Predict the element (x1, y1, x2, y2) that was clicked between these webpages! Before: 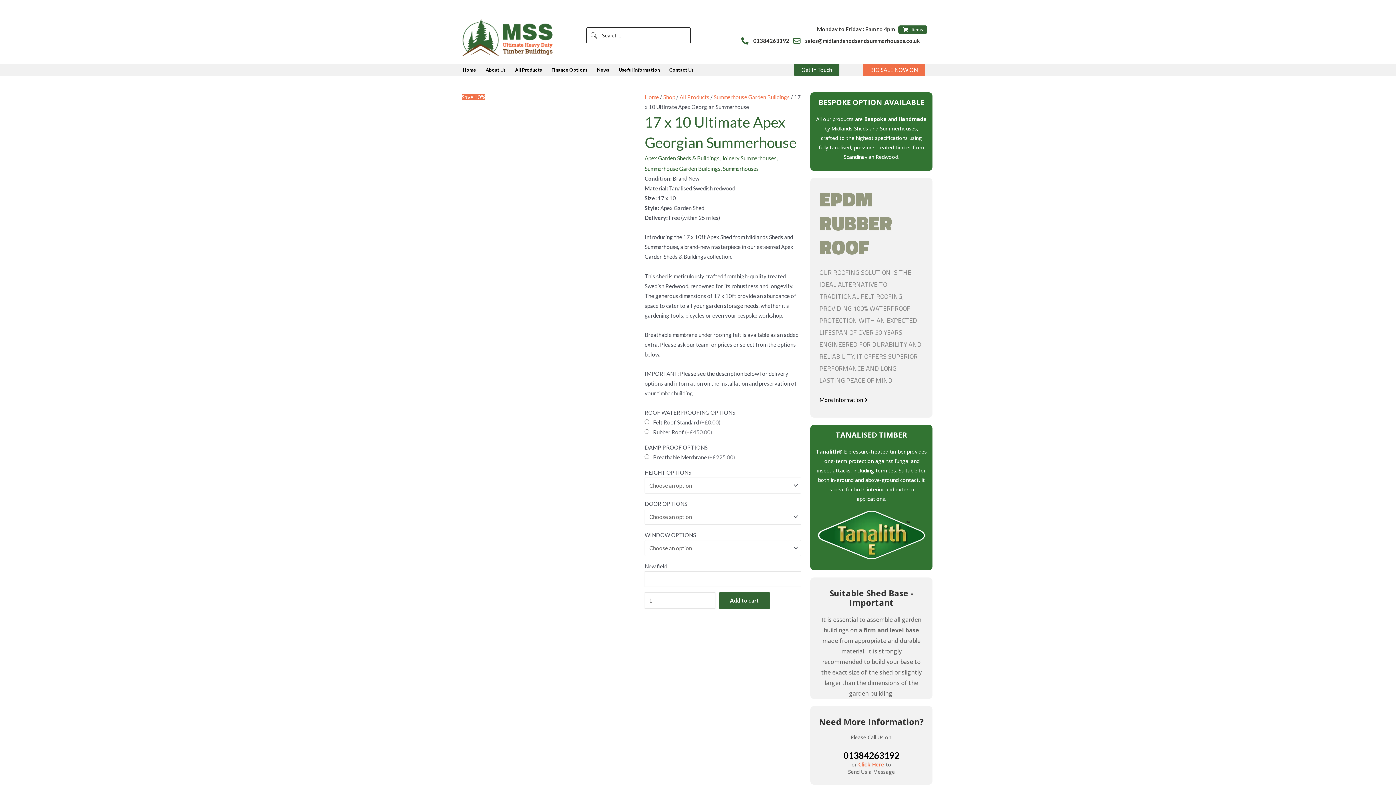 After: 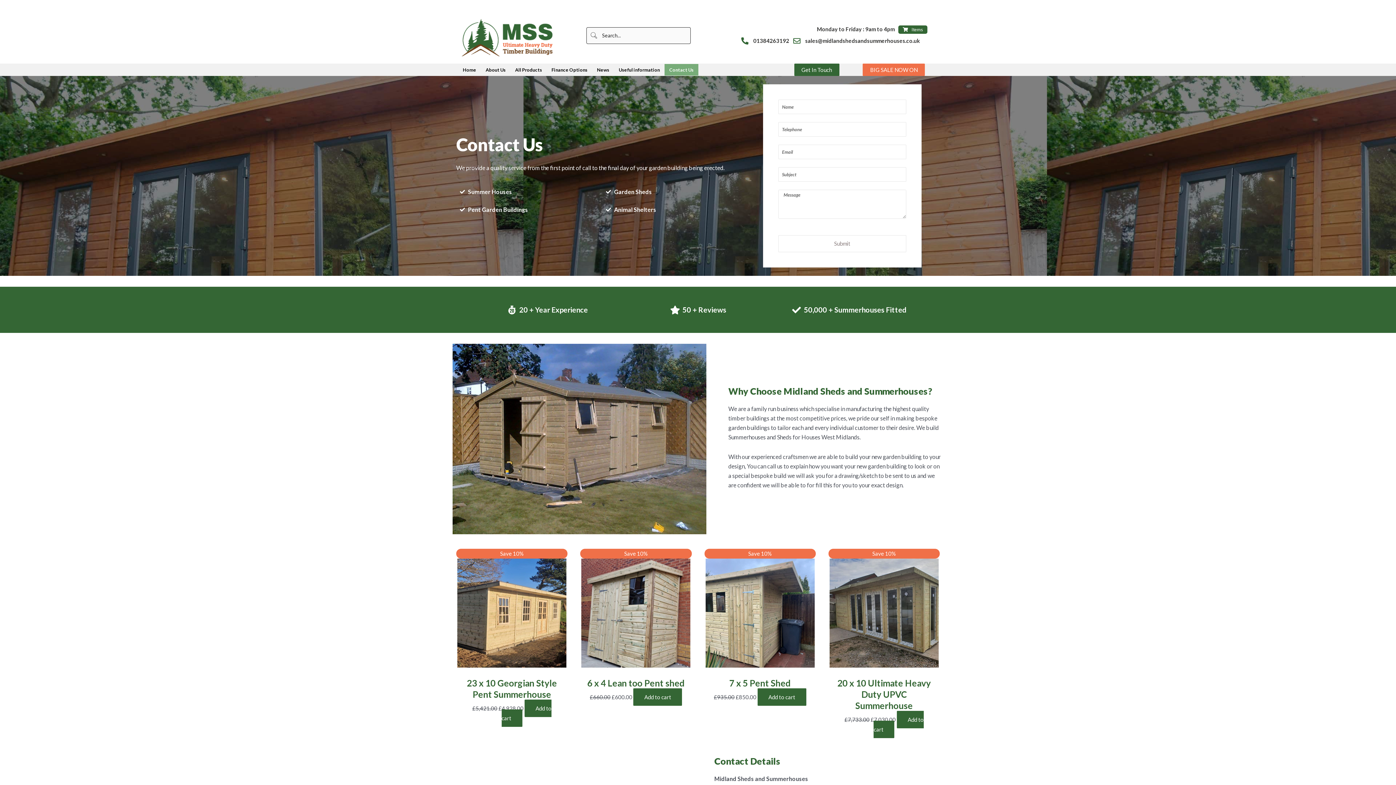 Action: bbox: (794, 63, 839, 76) label: Get In Touch